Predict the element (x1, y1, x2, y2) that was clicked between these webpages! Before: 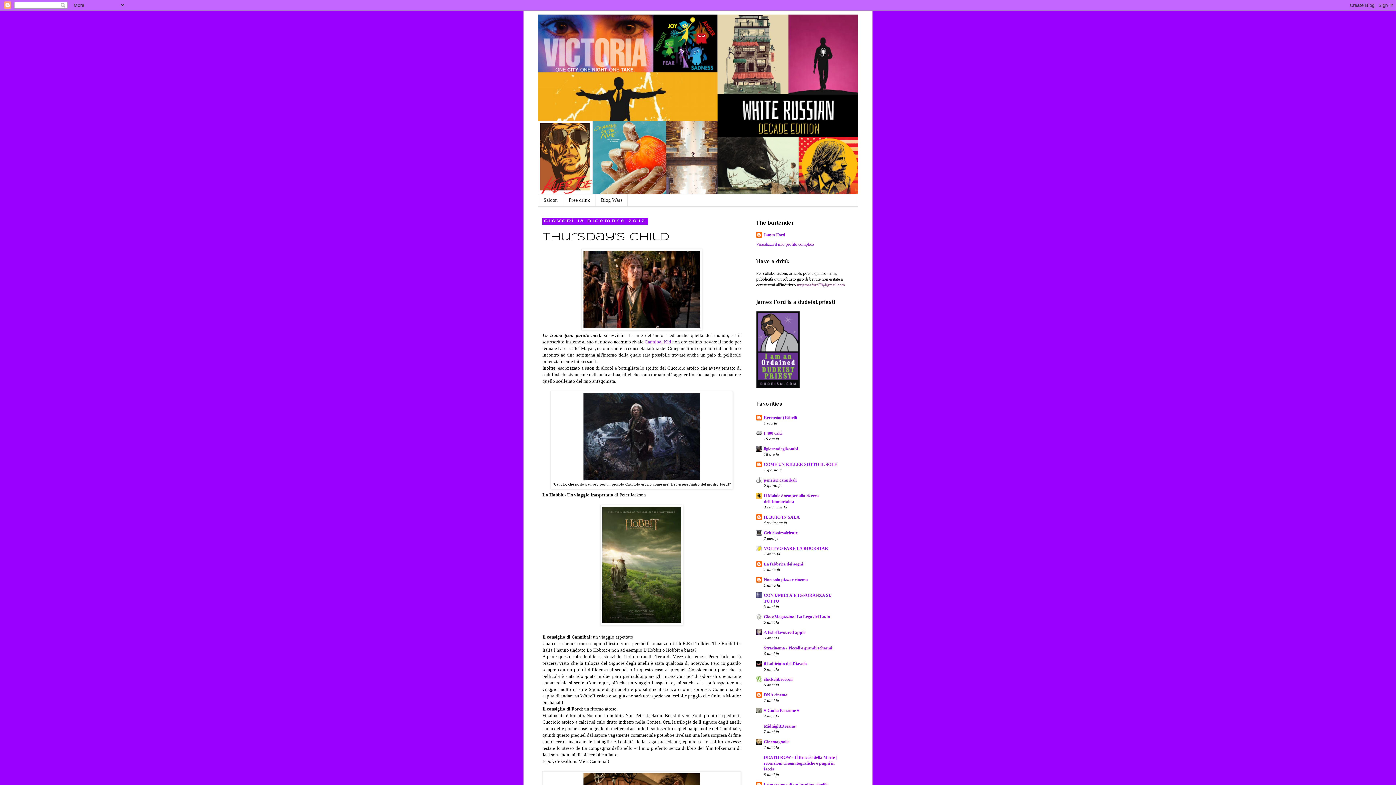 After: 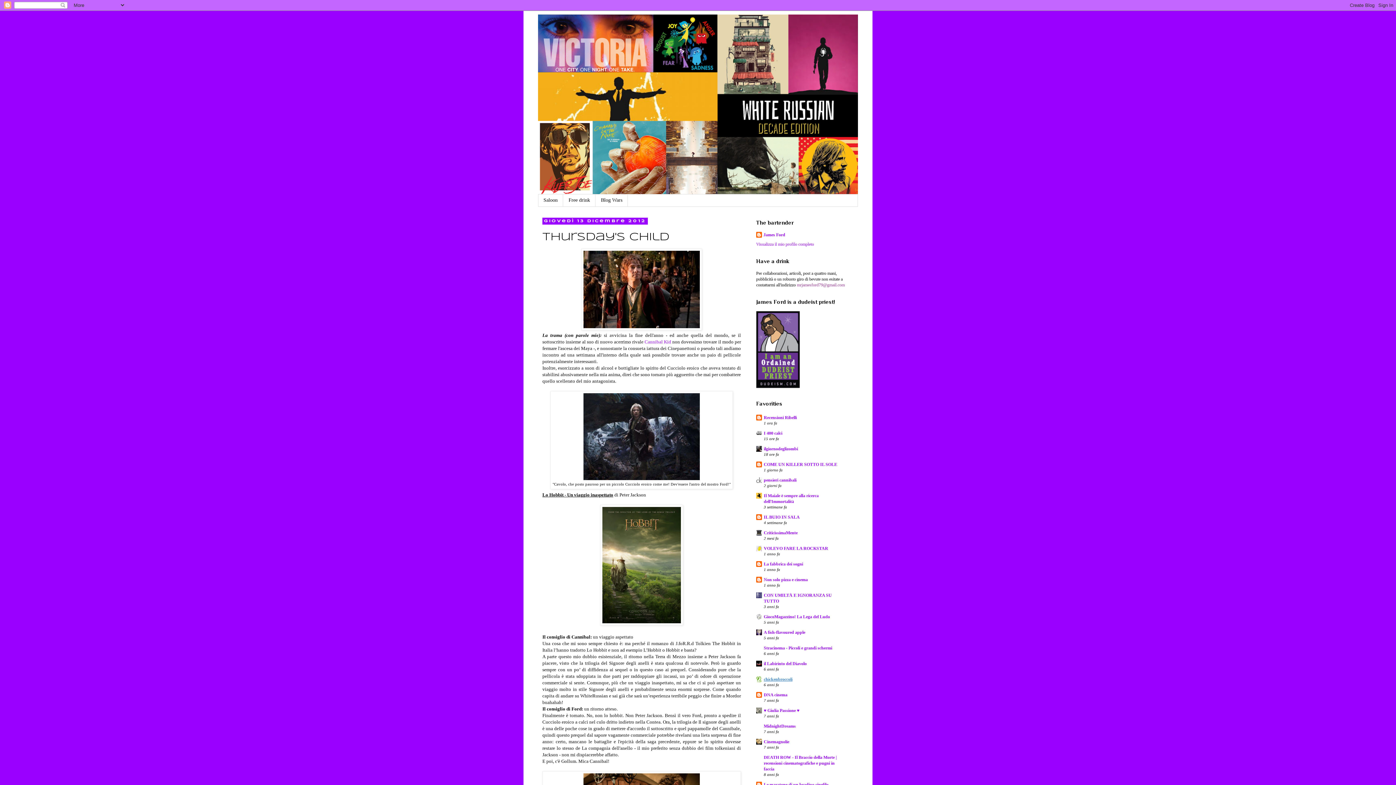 Action: bbox: (764, 677, 792, 682) label: chickenbroccoli